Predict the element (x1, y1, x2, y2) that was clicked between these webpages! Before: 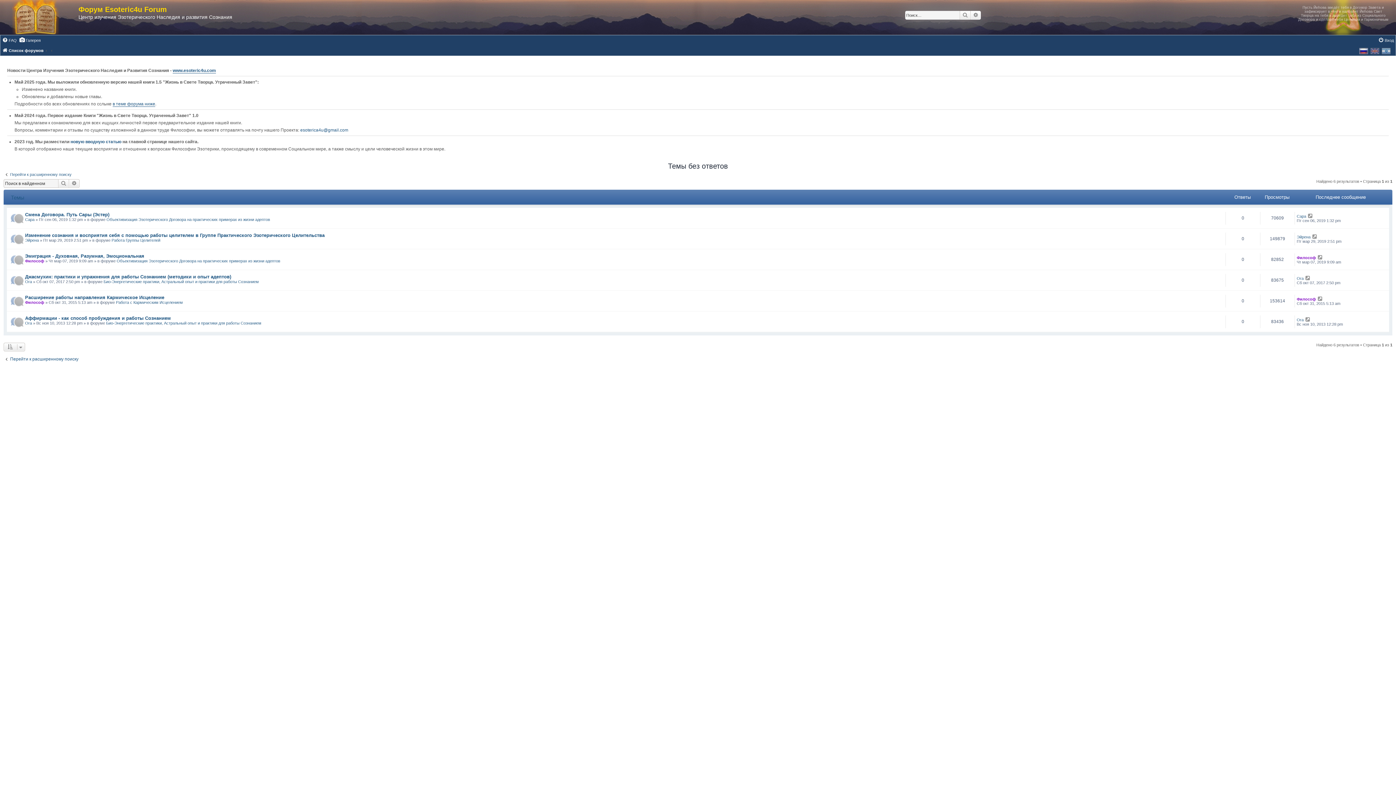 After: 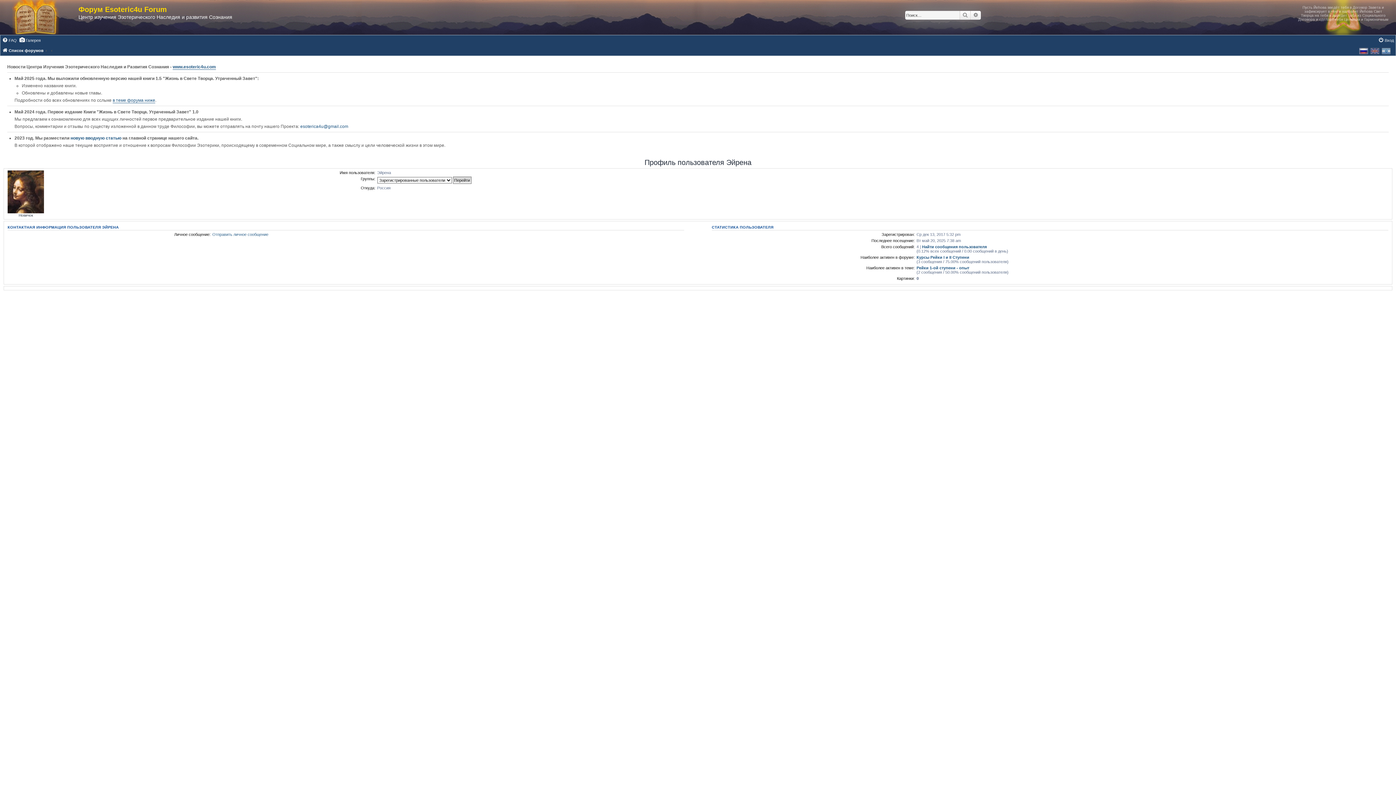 Action: bbox: (1297, 234, 1310, 239) label: Эйрена